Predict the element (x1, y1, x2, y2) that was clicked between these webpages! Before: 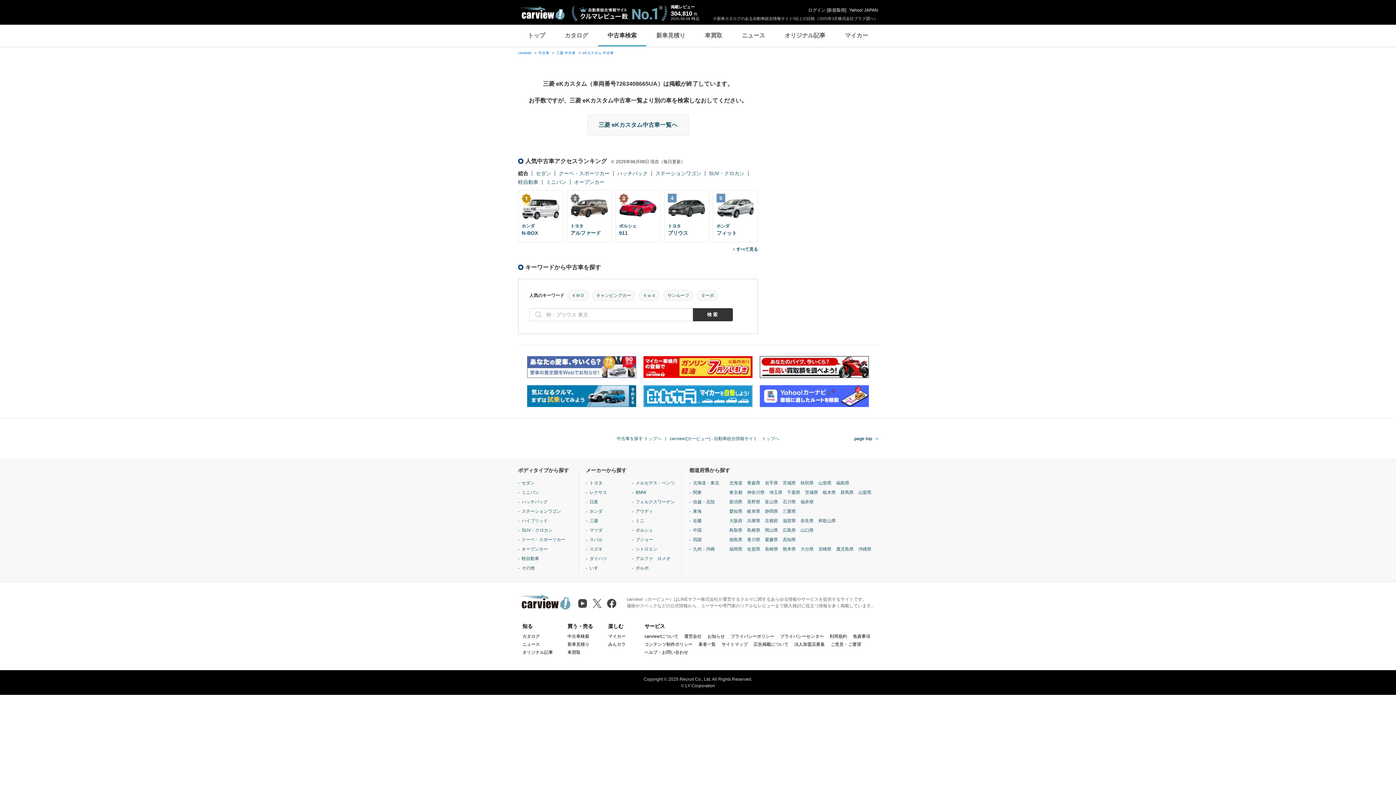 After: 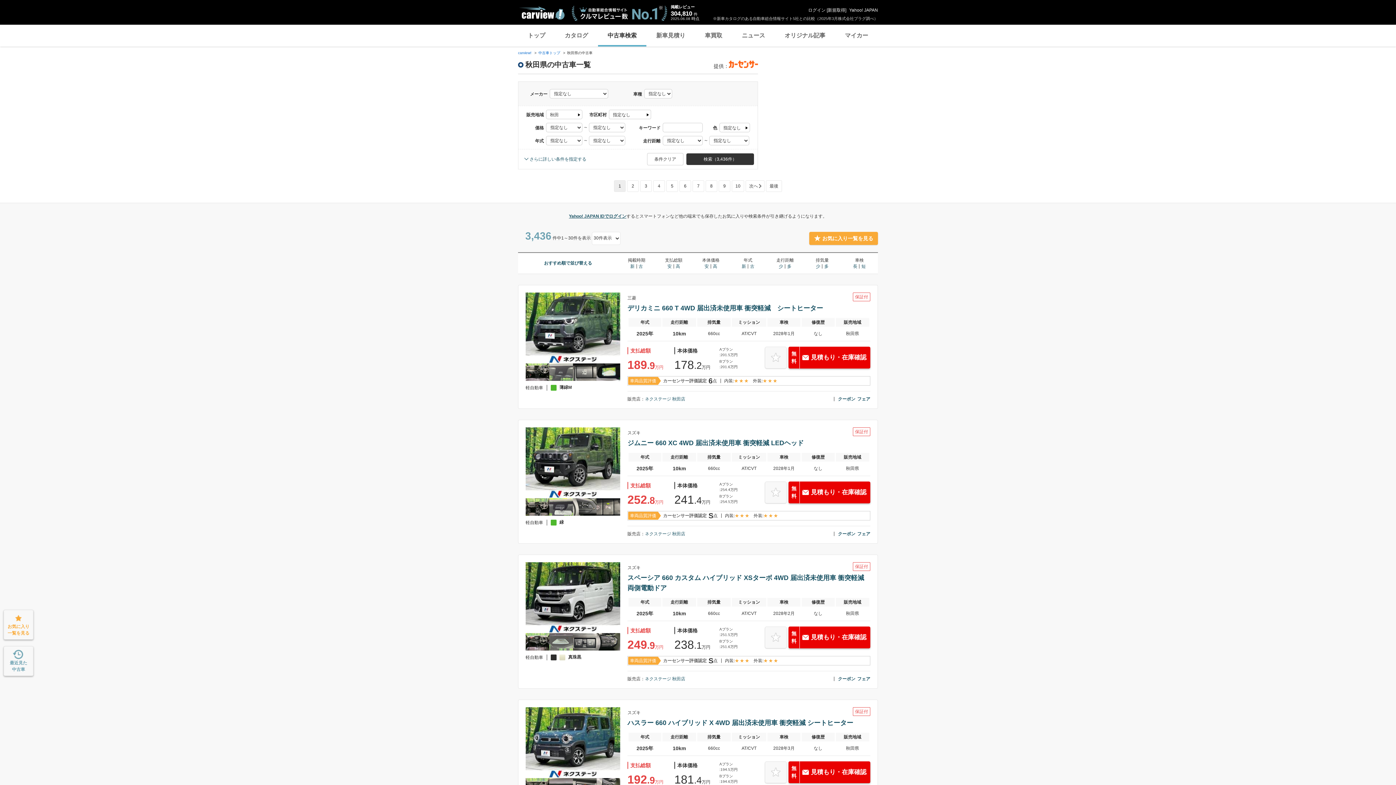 Action: label: 秋田県 bbox: (800, 563, 813, 570)